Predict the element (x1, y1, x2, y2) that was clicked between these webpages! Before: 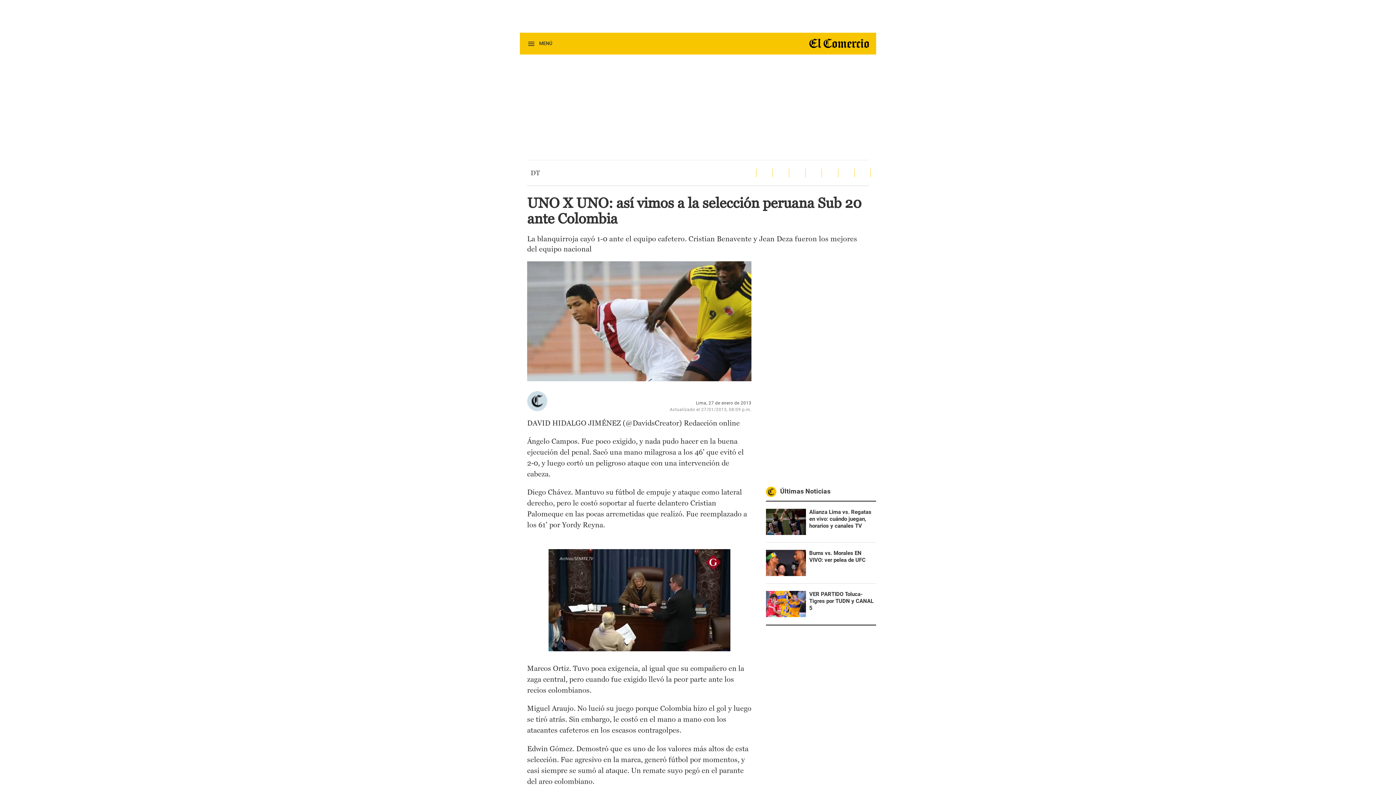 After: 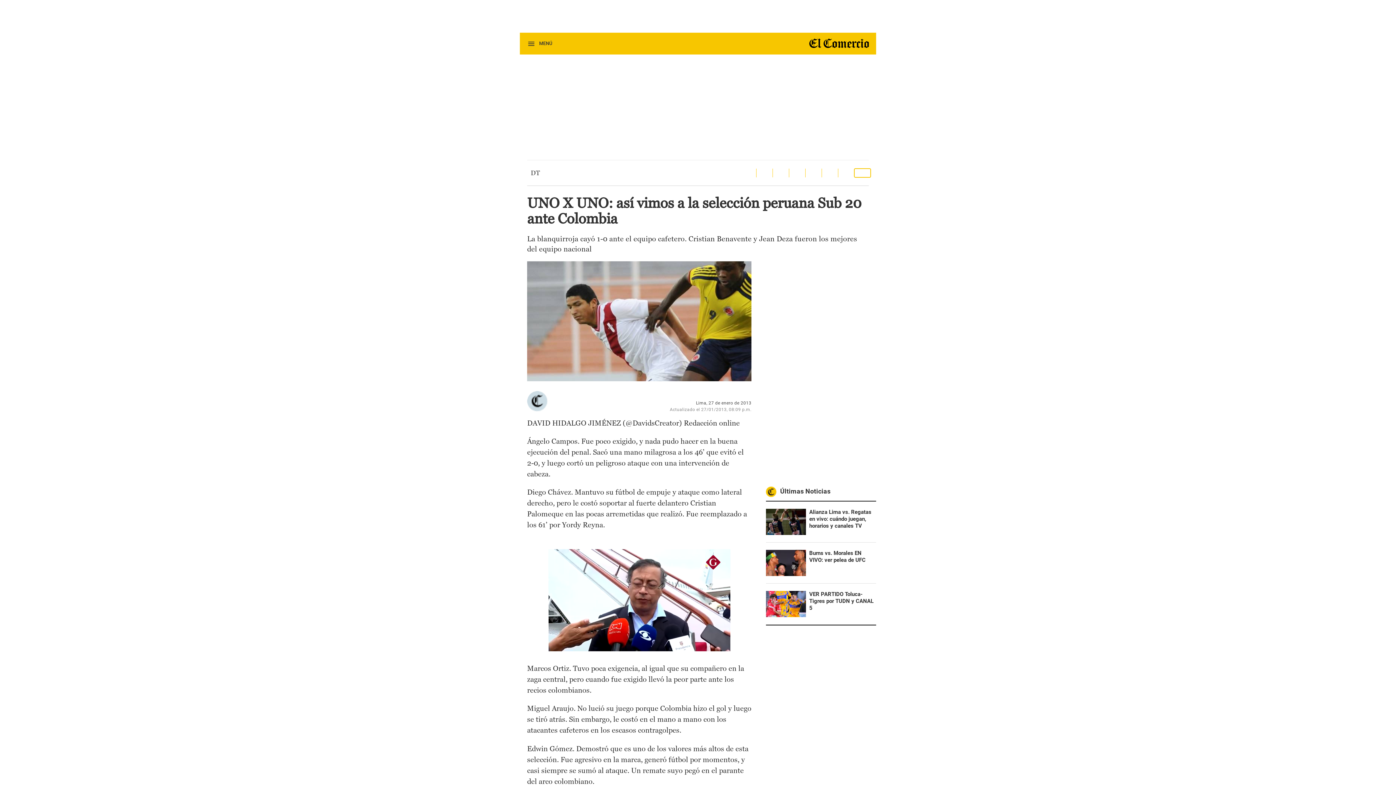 Action: label: Imprimir bbox: (854, 168, 870, 177)